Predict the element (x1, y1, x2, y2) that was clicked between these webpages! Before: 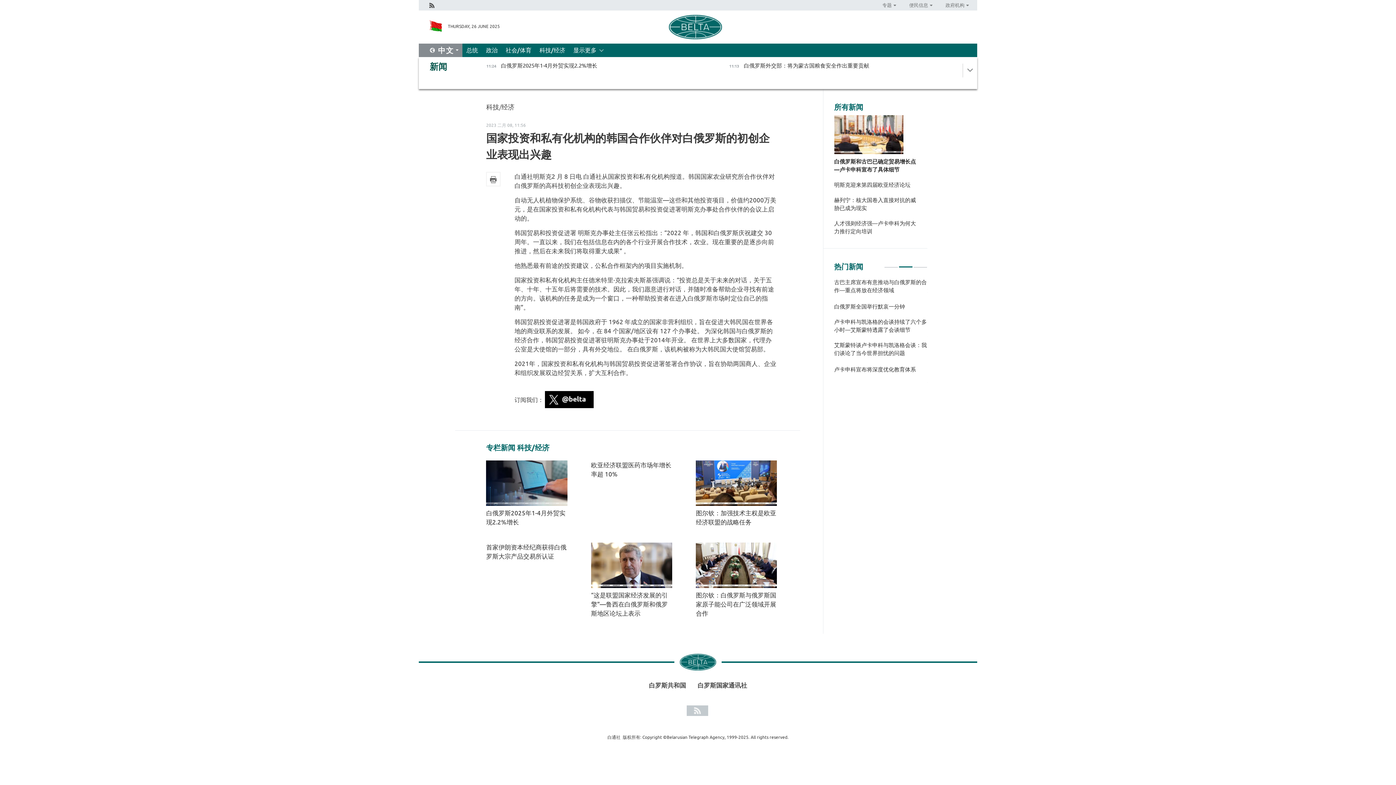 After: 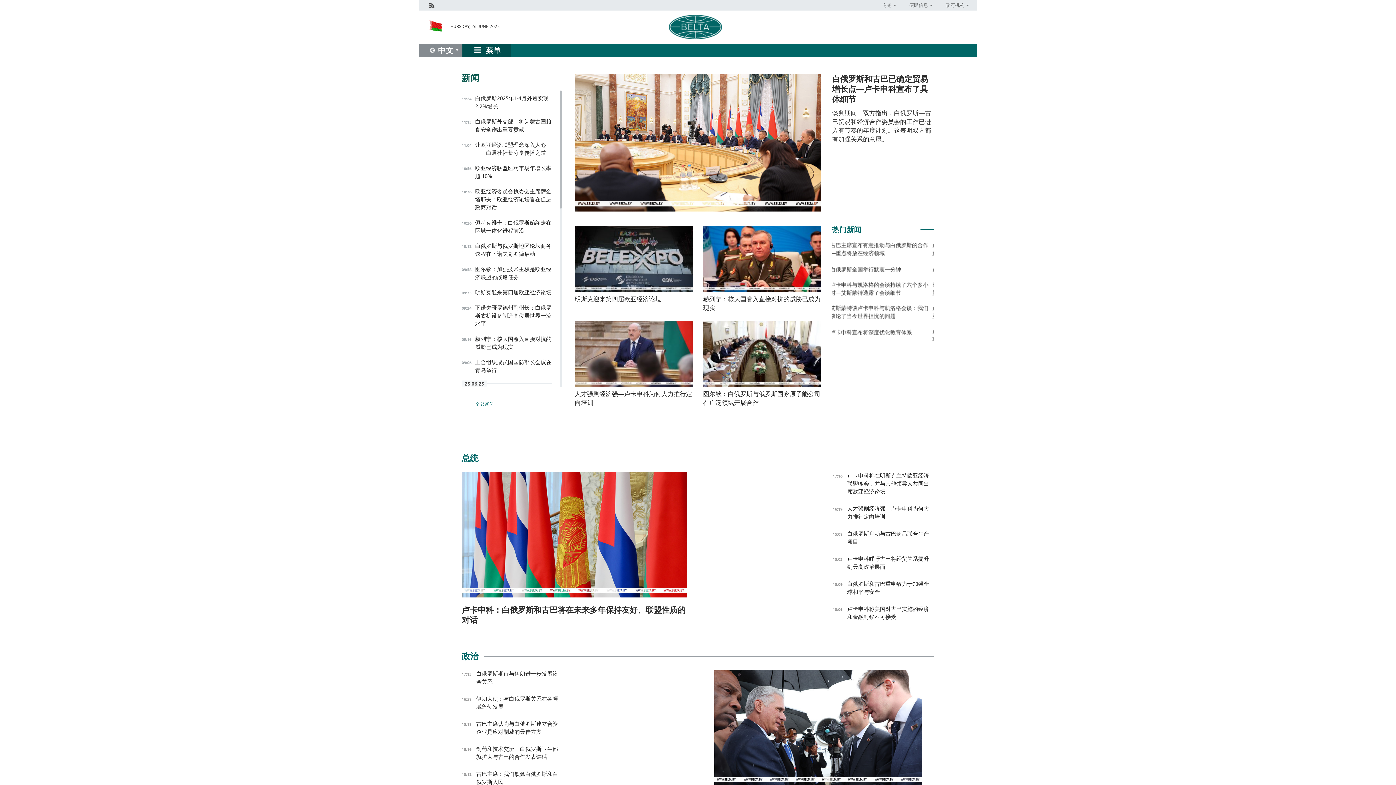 Action: bbox: (668, 14, 727, 39)